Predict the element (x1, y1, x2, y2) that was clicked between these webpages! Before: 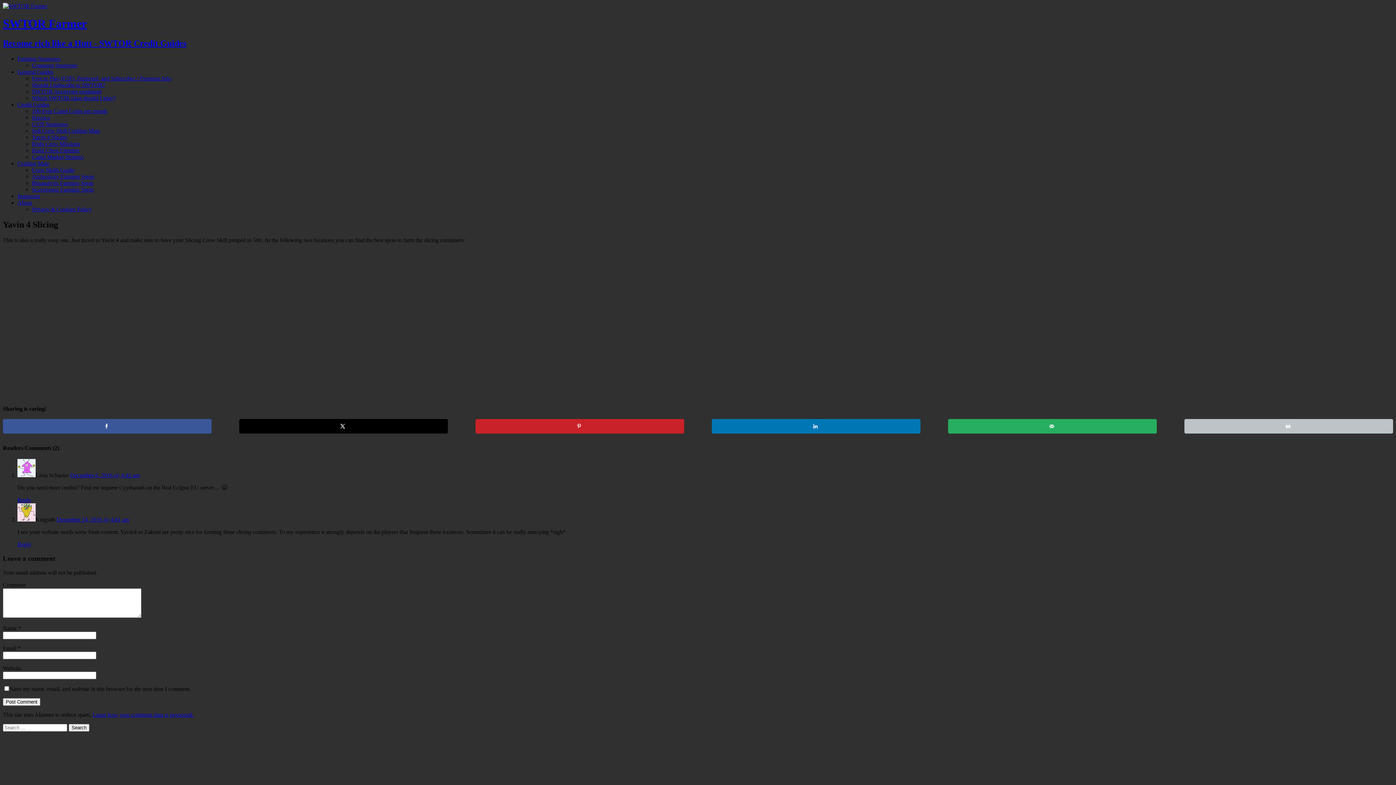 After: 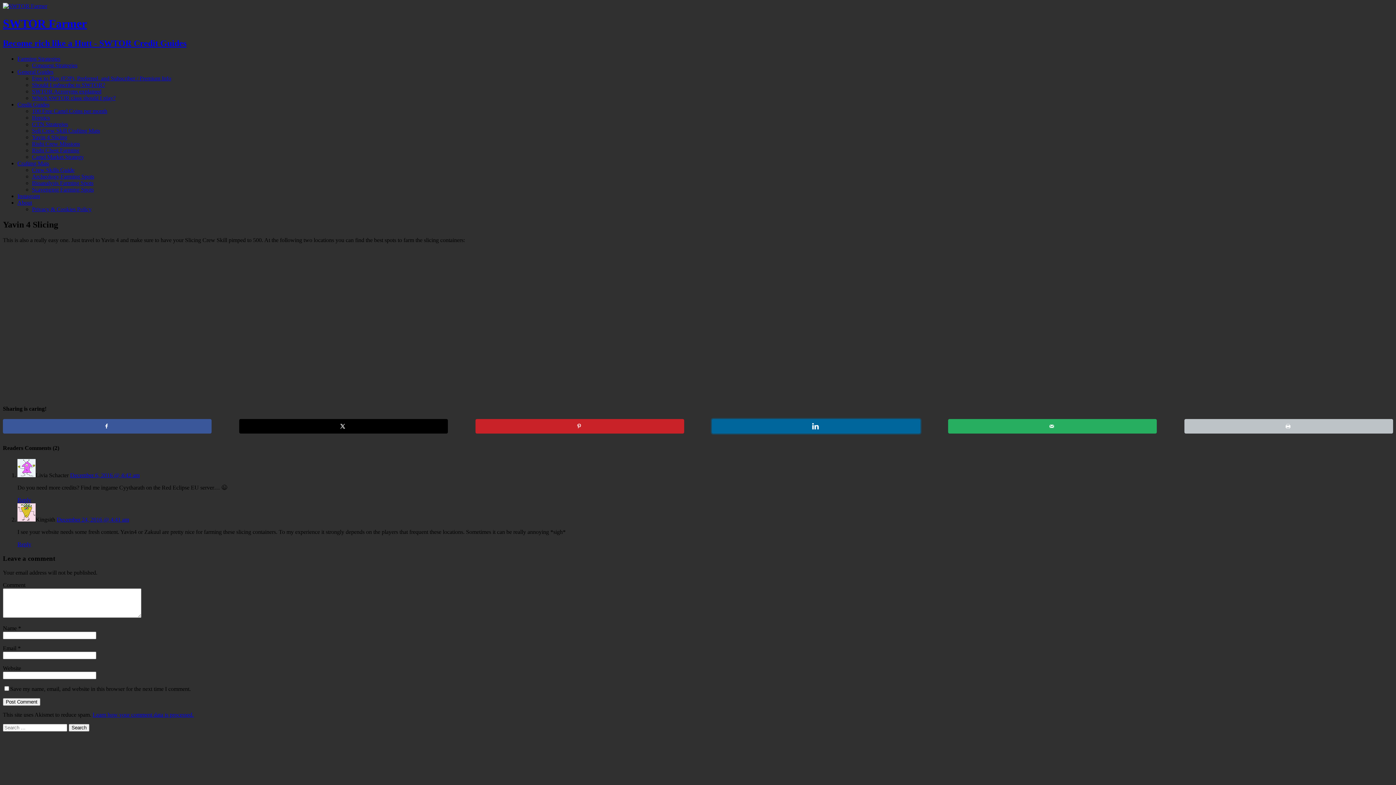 Action: bbox: (712, 419, 920, 433) label: Share on LinkedIn